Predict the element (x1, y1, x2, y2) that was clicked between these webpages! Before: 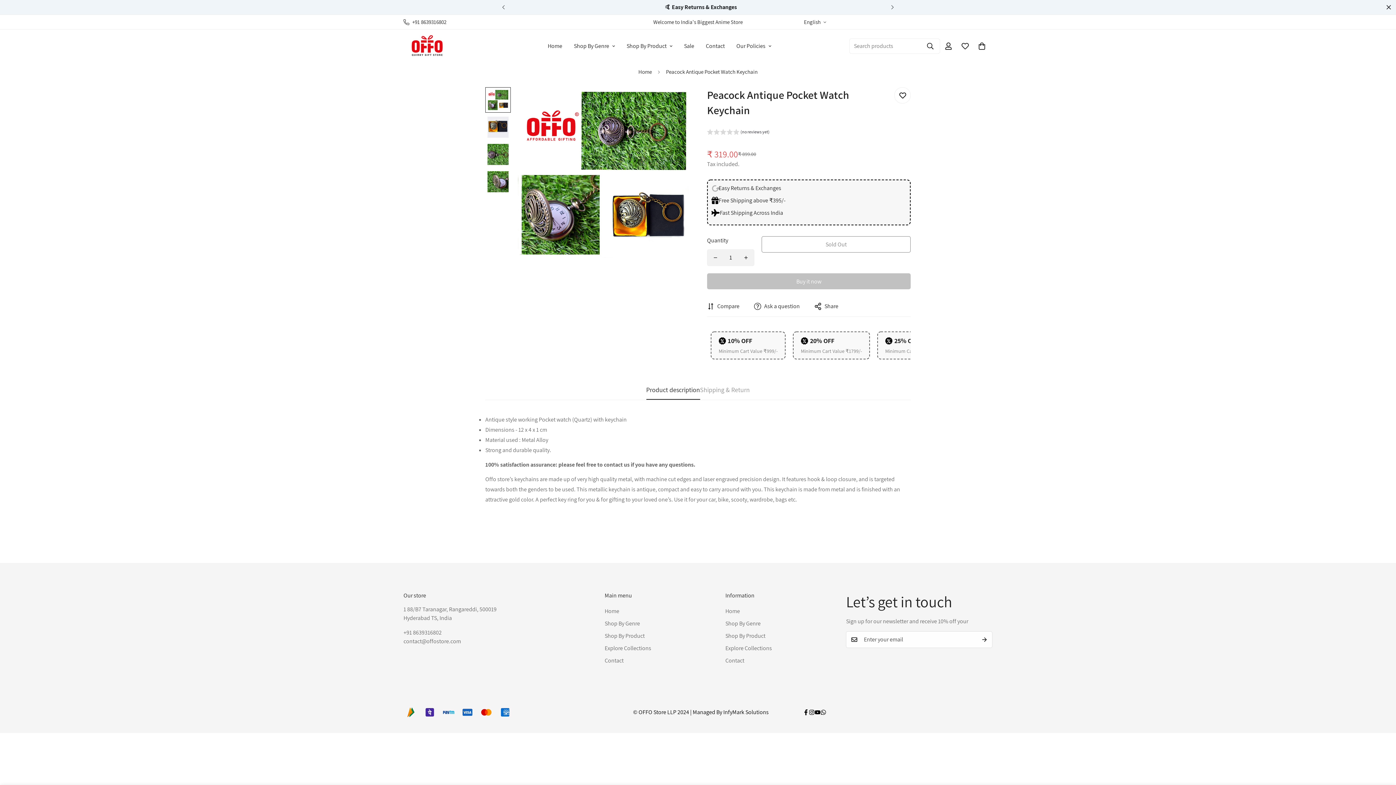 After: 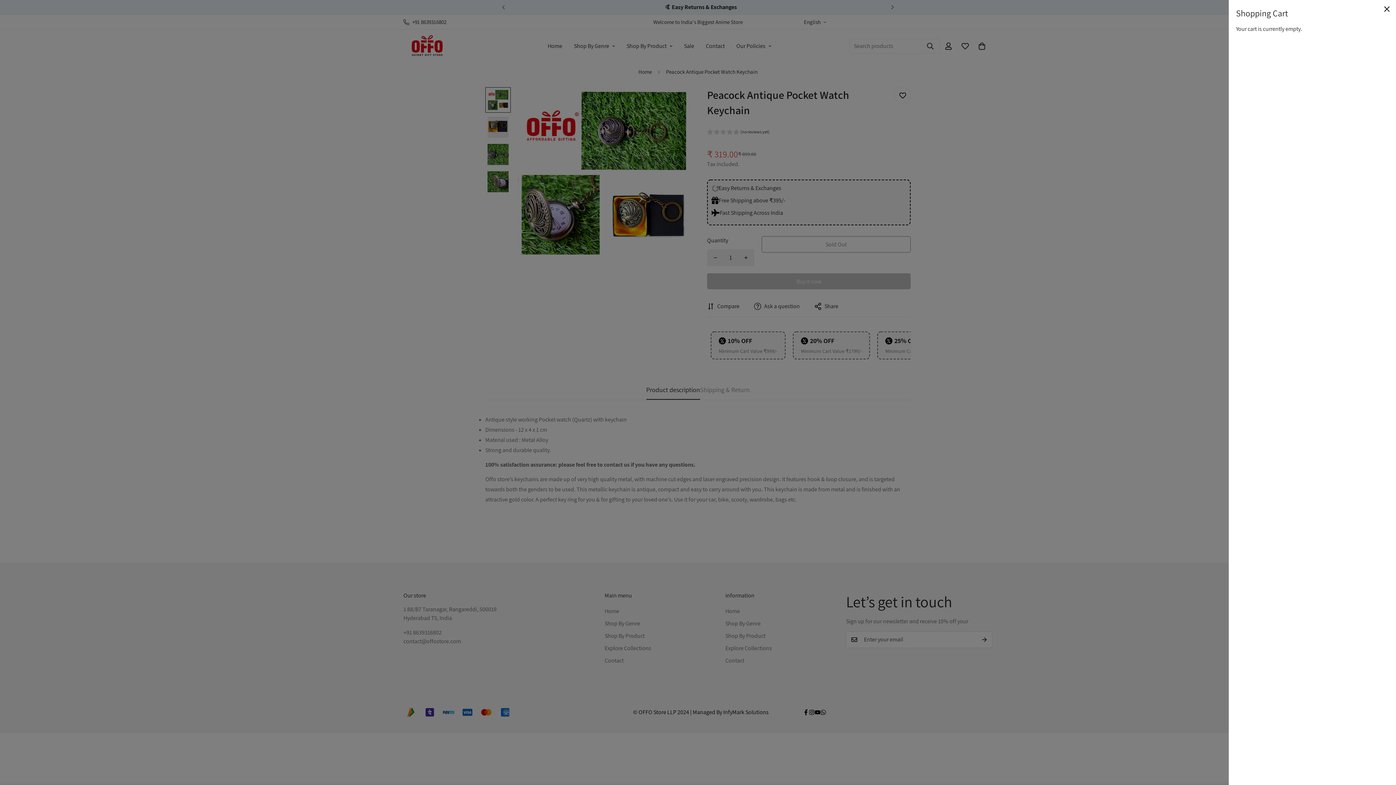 Action: bbox: (973, 37, 990, 54) label: 0